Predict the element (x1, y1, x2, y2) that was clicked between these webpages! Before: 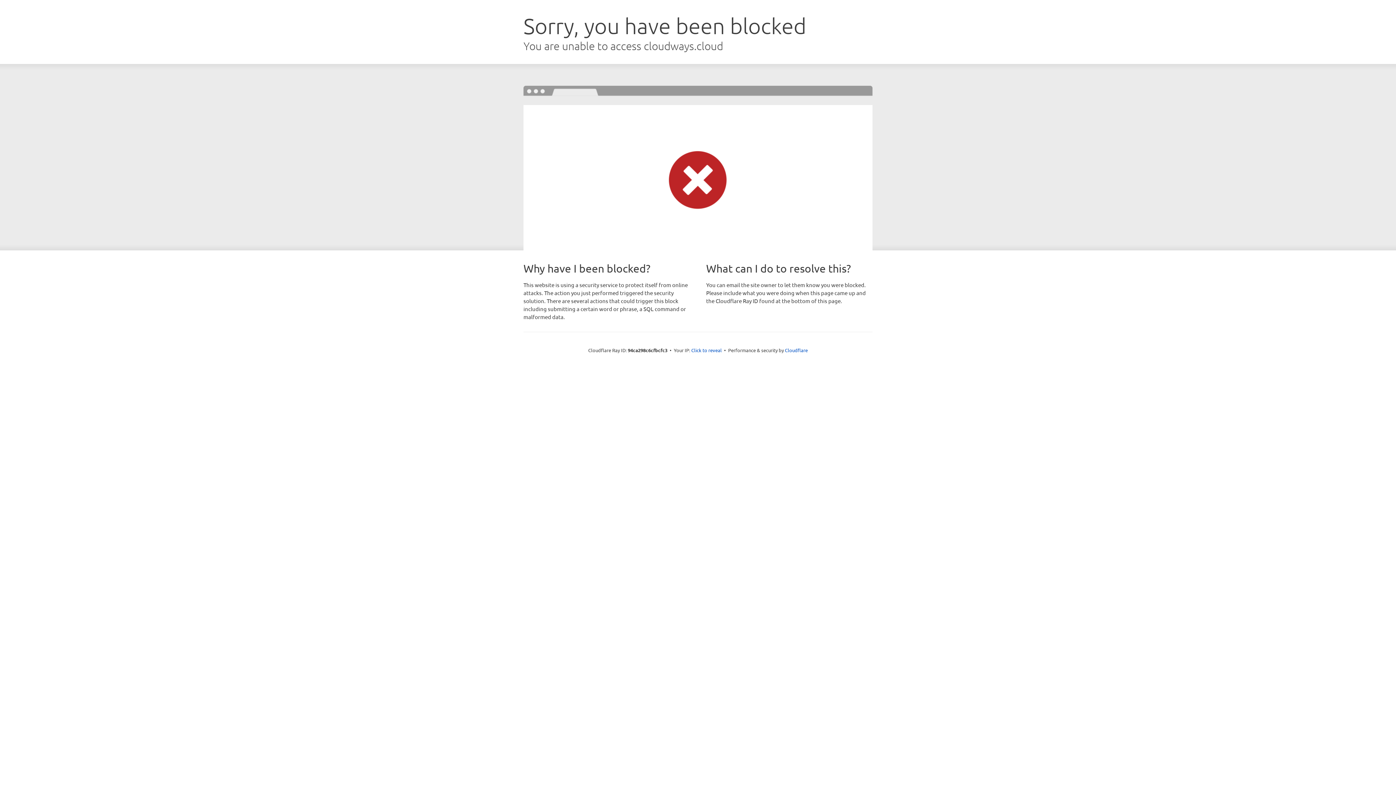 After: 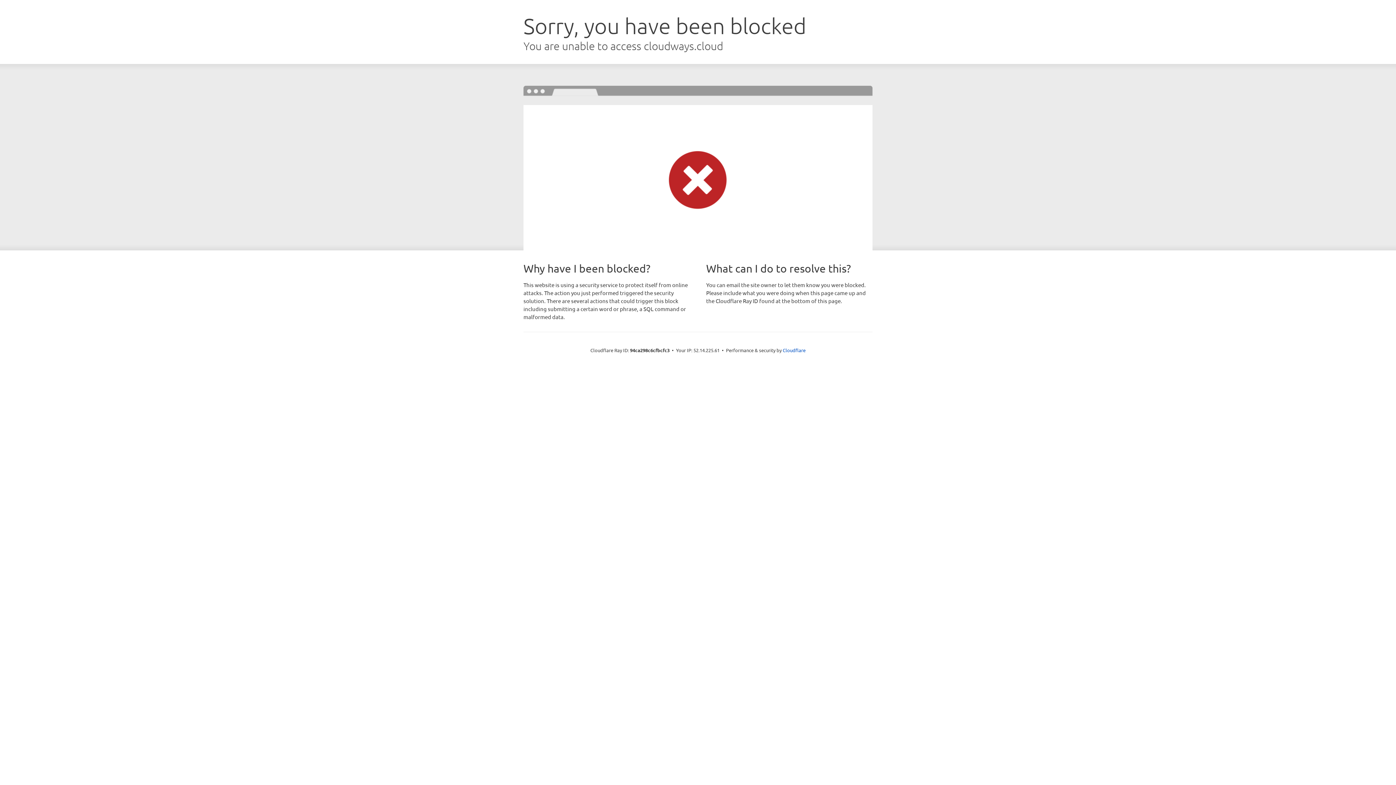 Action: label: Click to reveal bbox: (691, 346, 722, 353)